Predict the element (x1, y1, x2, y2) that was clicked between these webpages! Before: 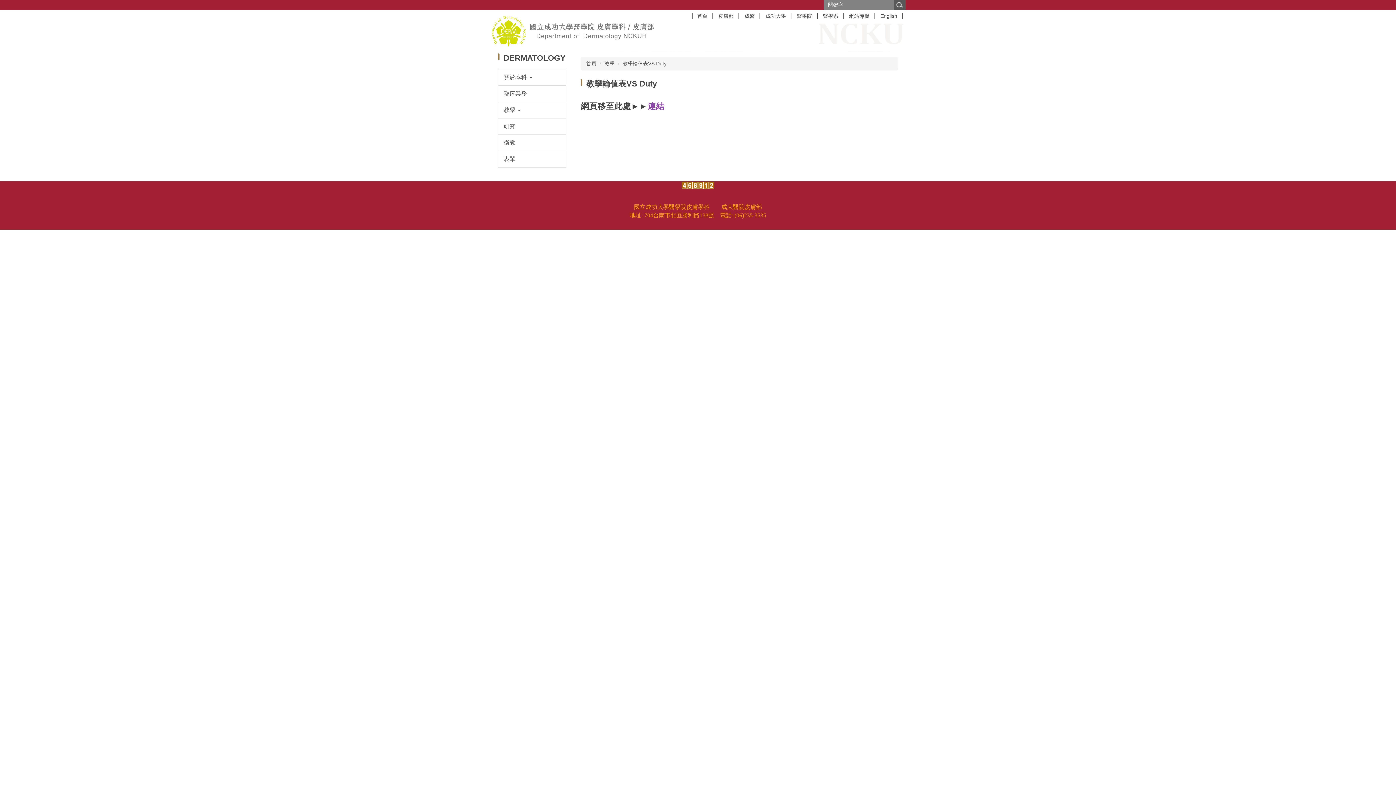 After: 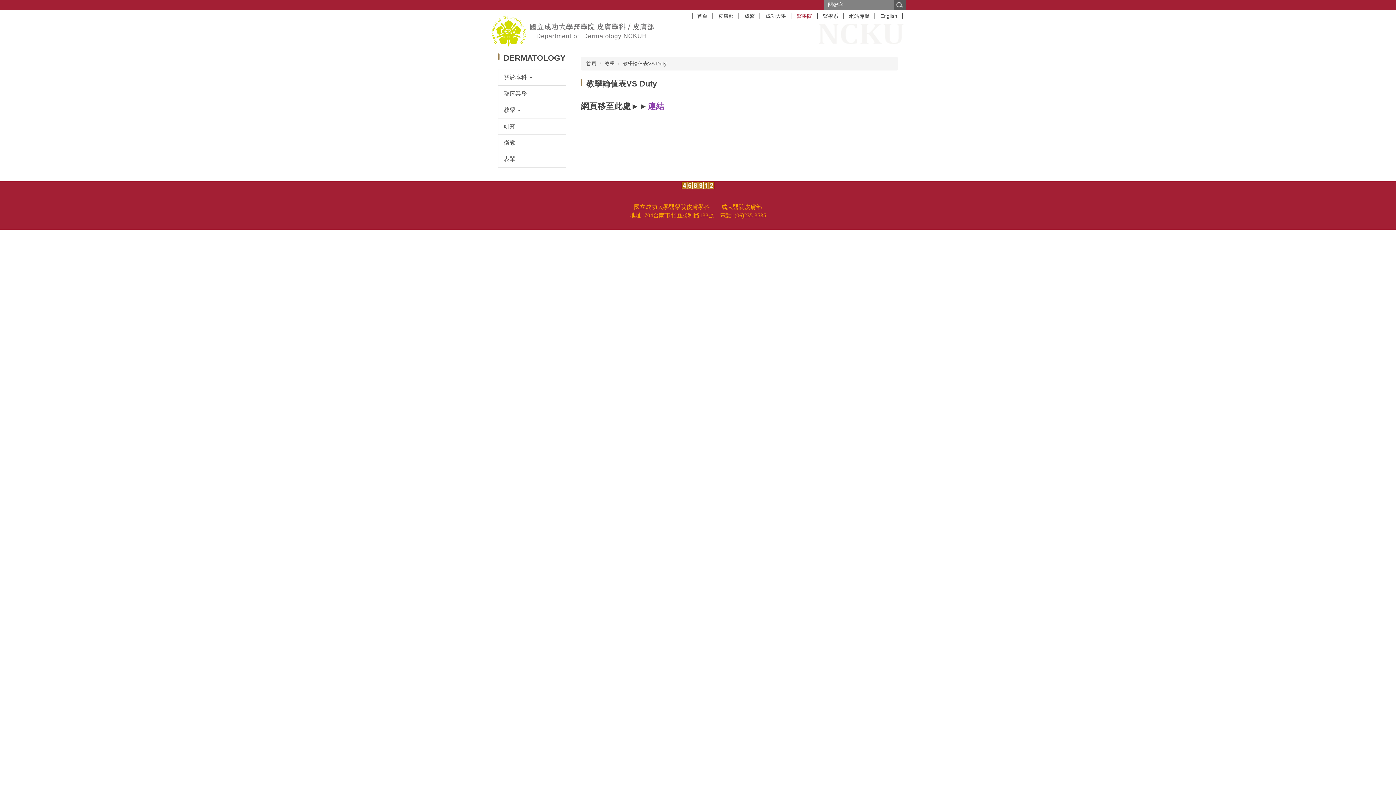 Action: bbox: (791, 9, 817, 22) label: 醫學院